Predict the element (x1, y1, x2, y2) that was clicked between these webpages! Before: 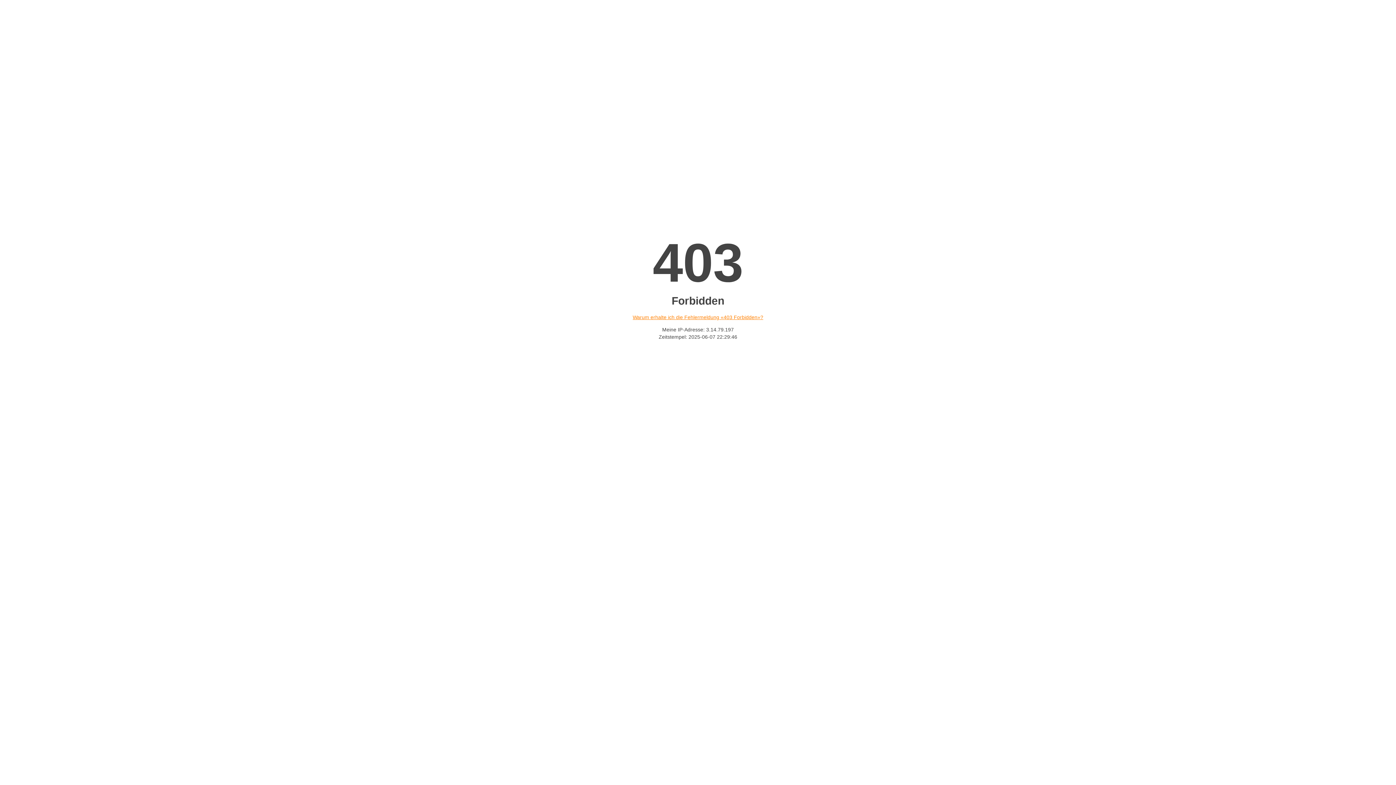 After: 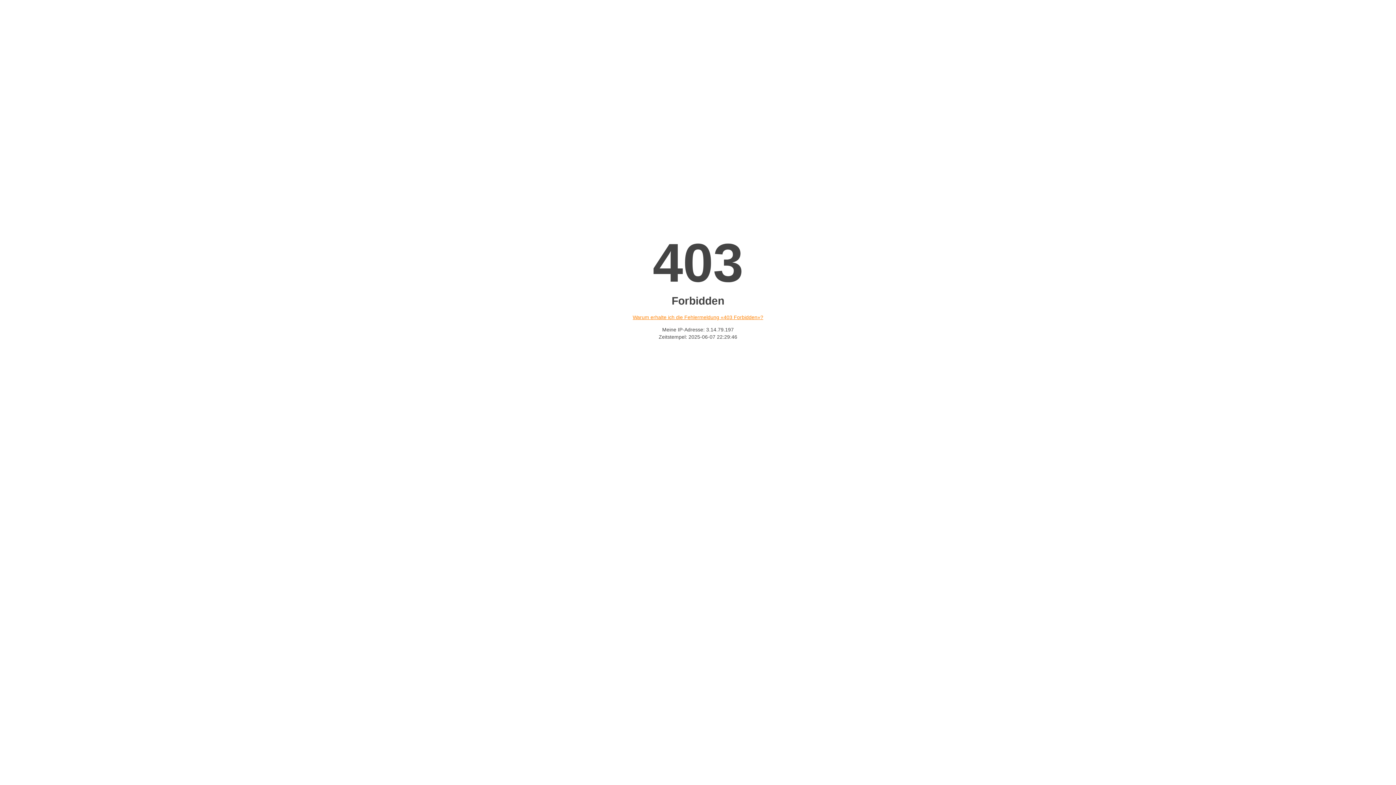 Action: label: Warum erhalte ich die Fehlermeldung «403 Forbidden»? bbox: (632, 314, 763, 320)